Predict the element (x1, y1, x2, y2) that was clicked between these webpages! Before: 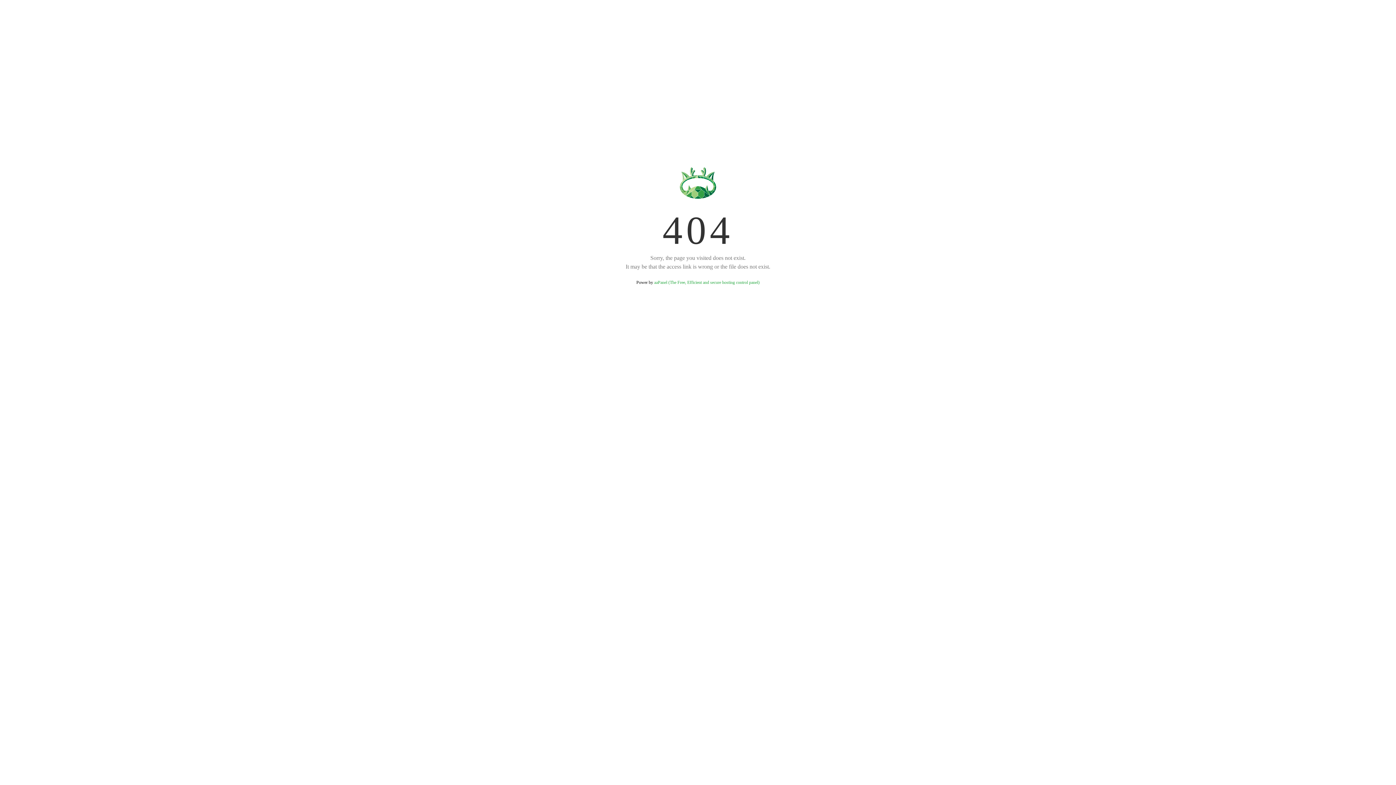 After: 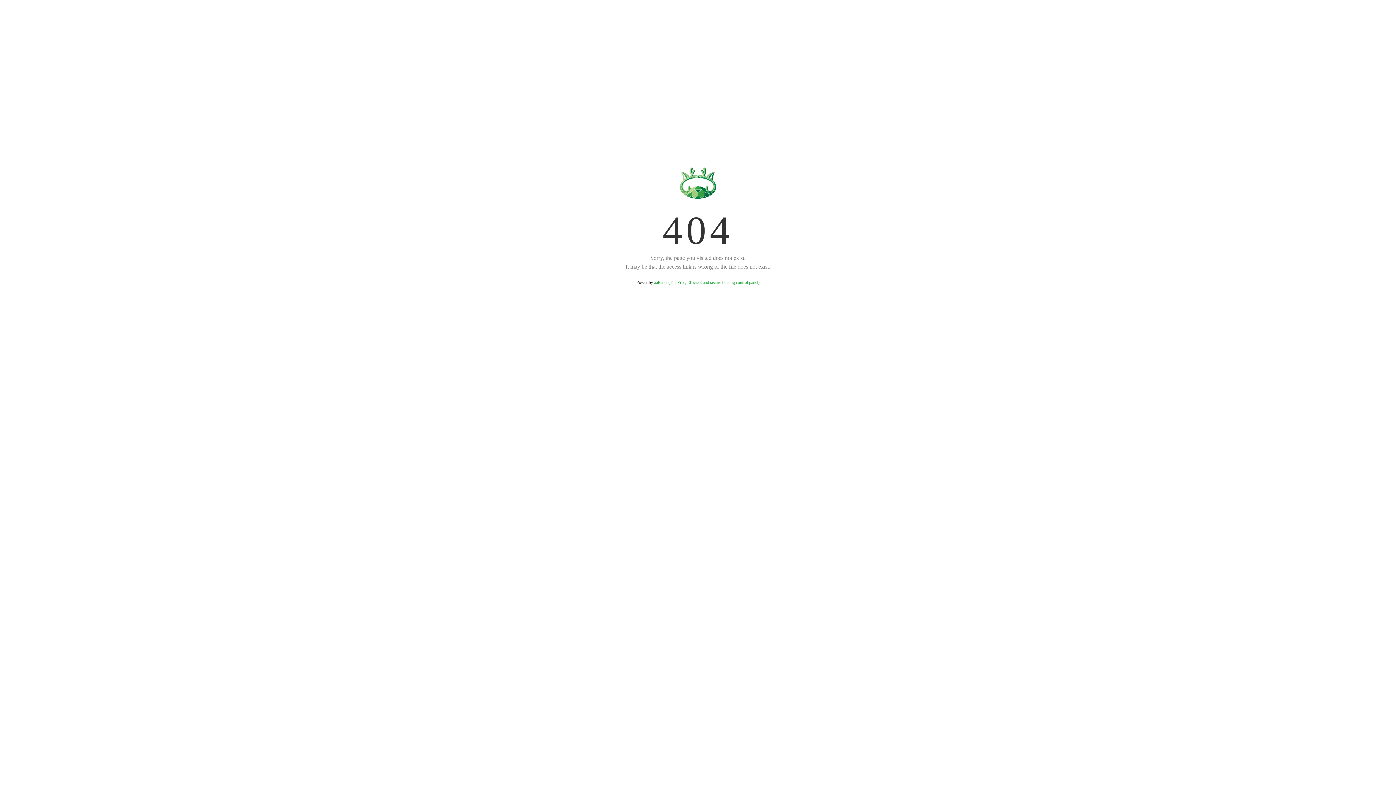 Action: bbox: (654, 280, 759, 285) label: aaPanel (The Free, Efficient and secure hosting control panel)